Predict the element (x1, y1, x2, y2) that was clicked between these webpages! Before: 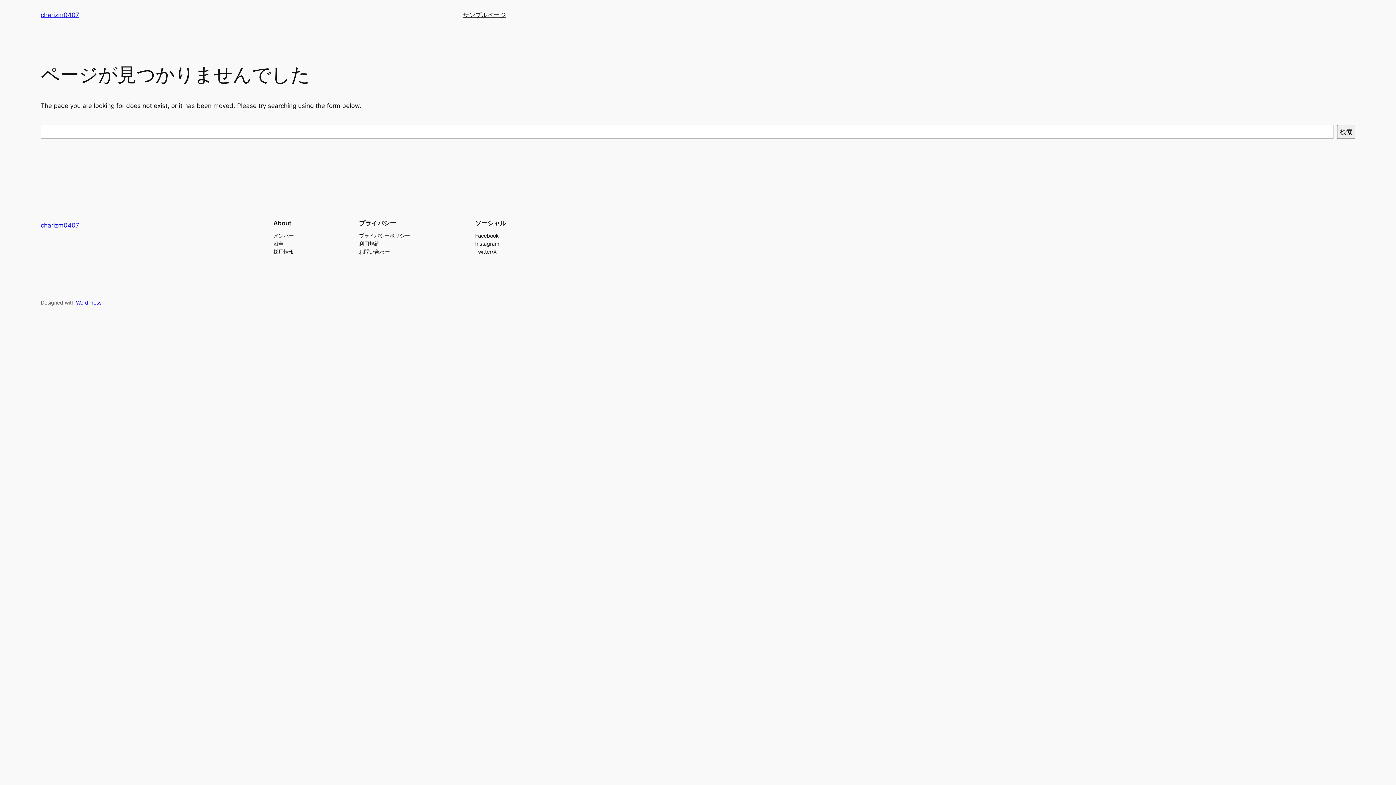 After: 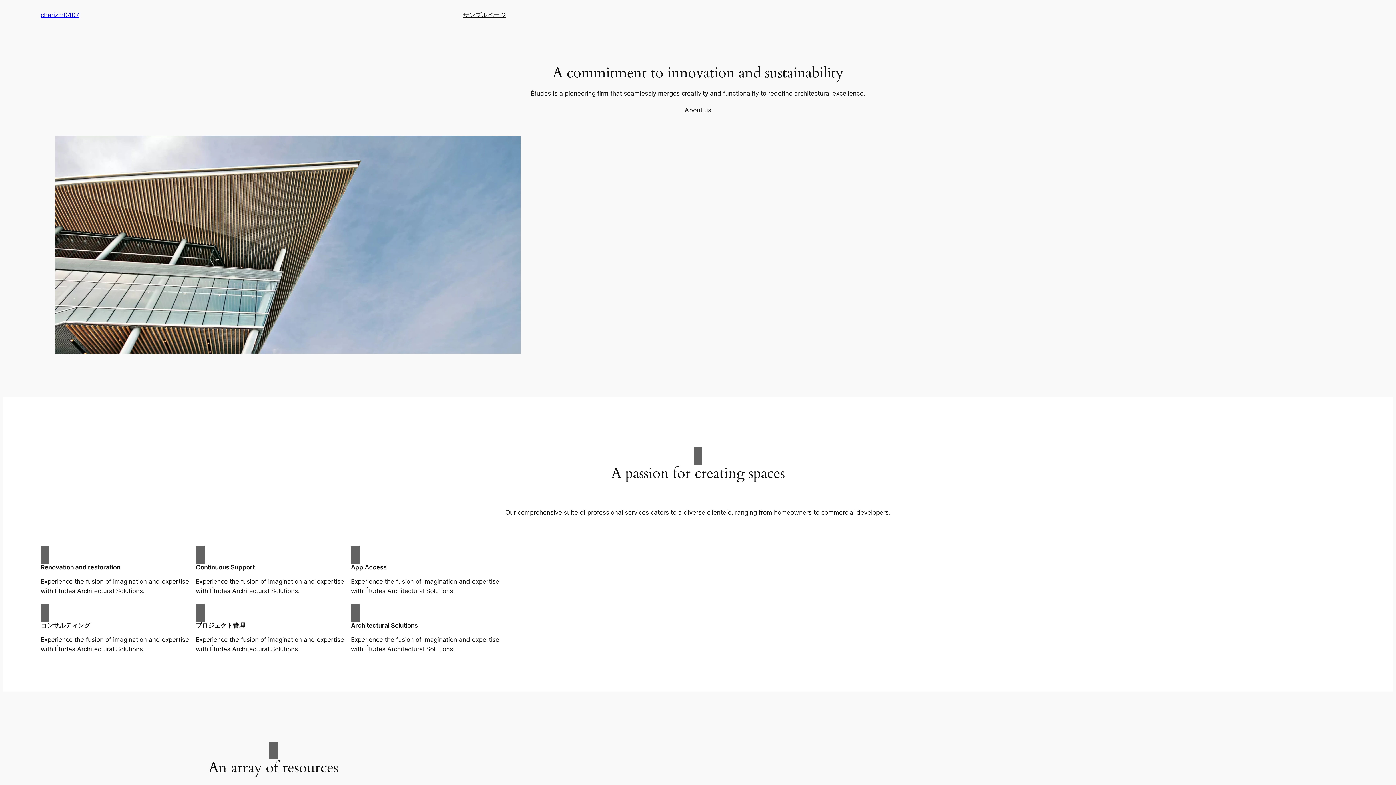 Action: bbox: (40, 11, 79, 18) label: charizm0407